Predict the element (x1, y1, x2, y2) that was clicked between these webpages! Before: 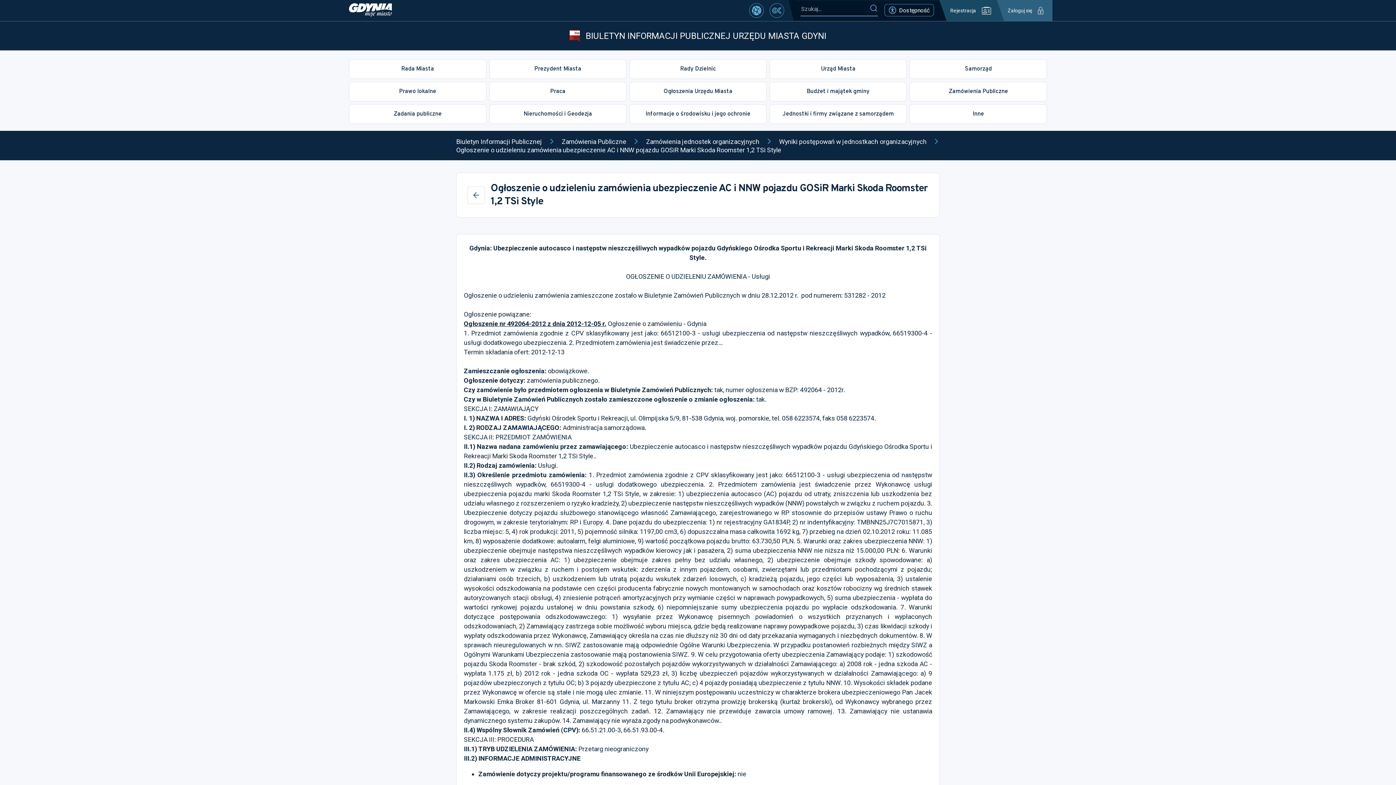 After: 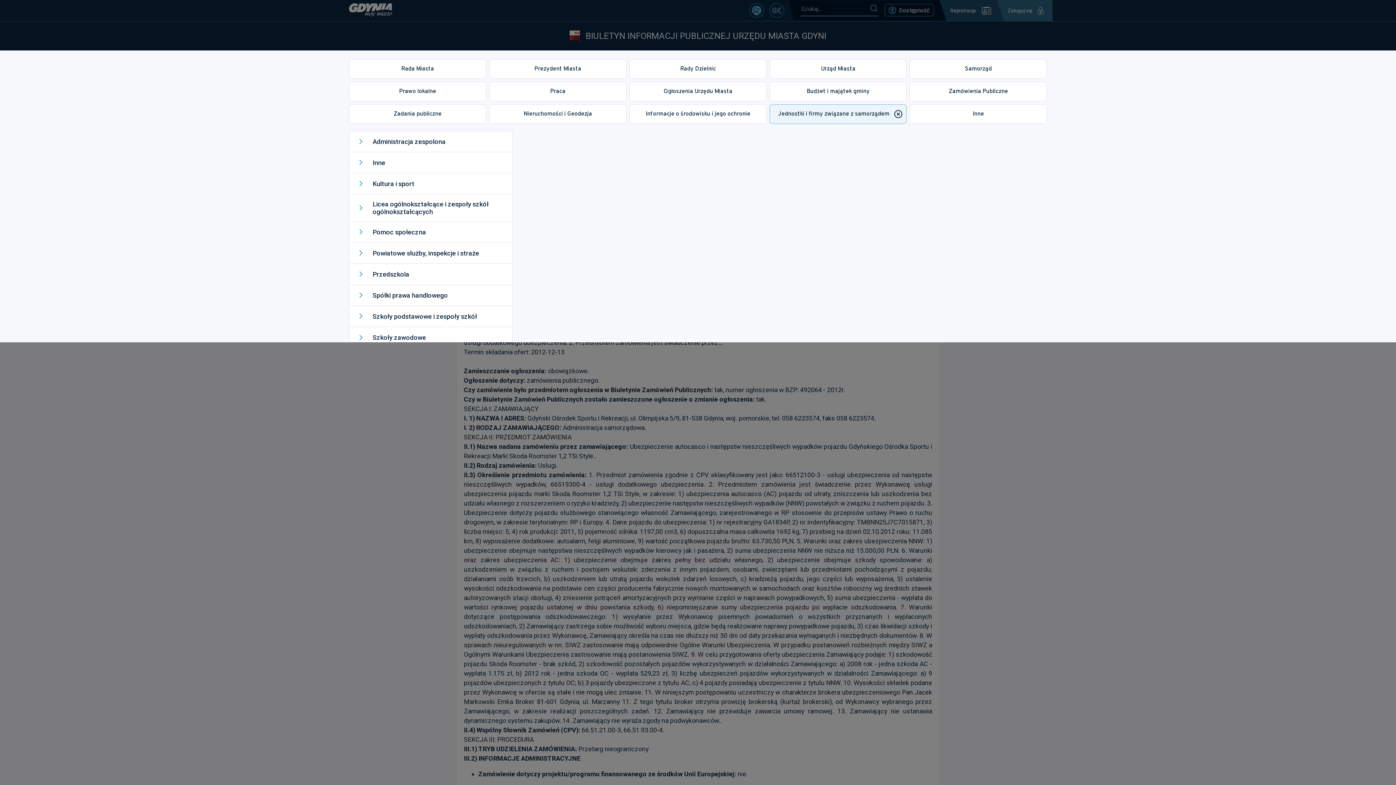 Action: label: Jednostki i firmy związane z samorządem bbox: (769, 104, 907, 123)